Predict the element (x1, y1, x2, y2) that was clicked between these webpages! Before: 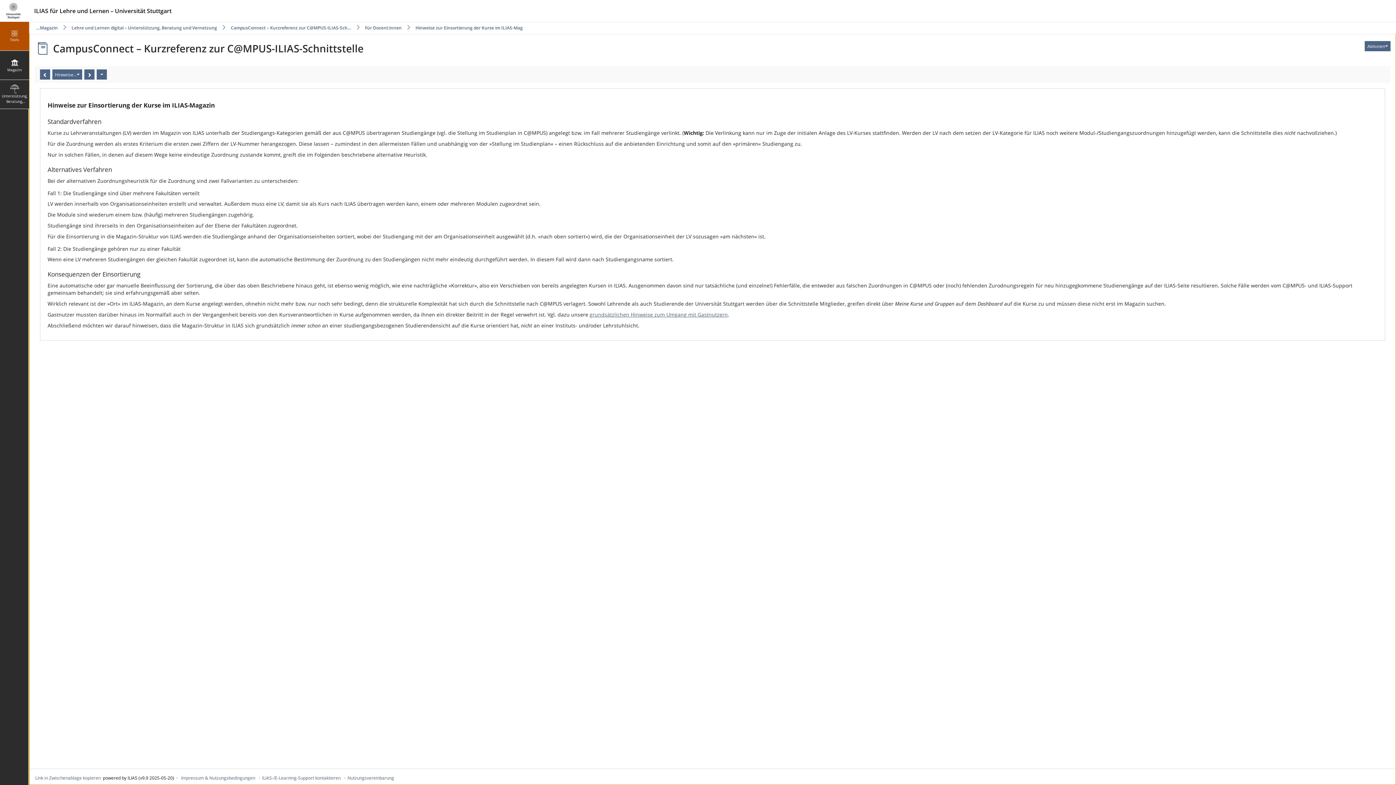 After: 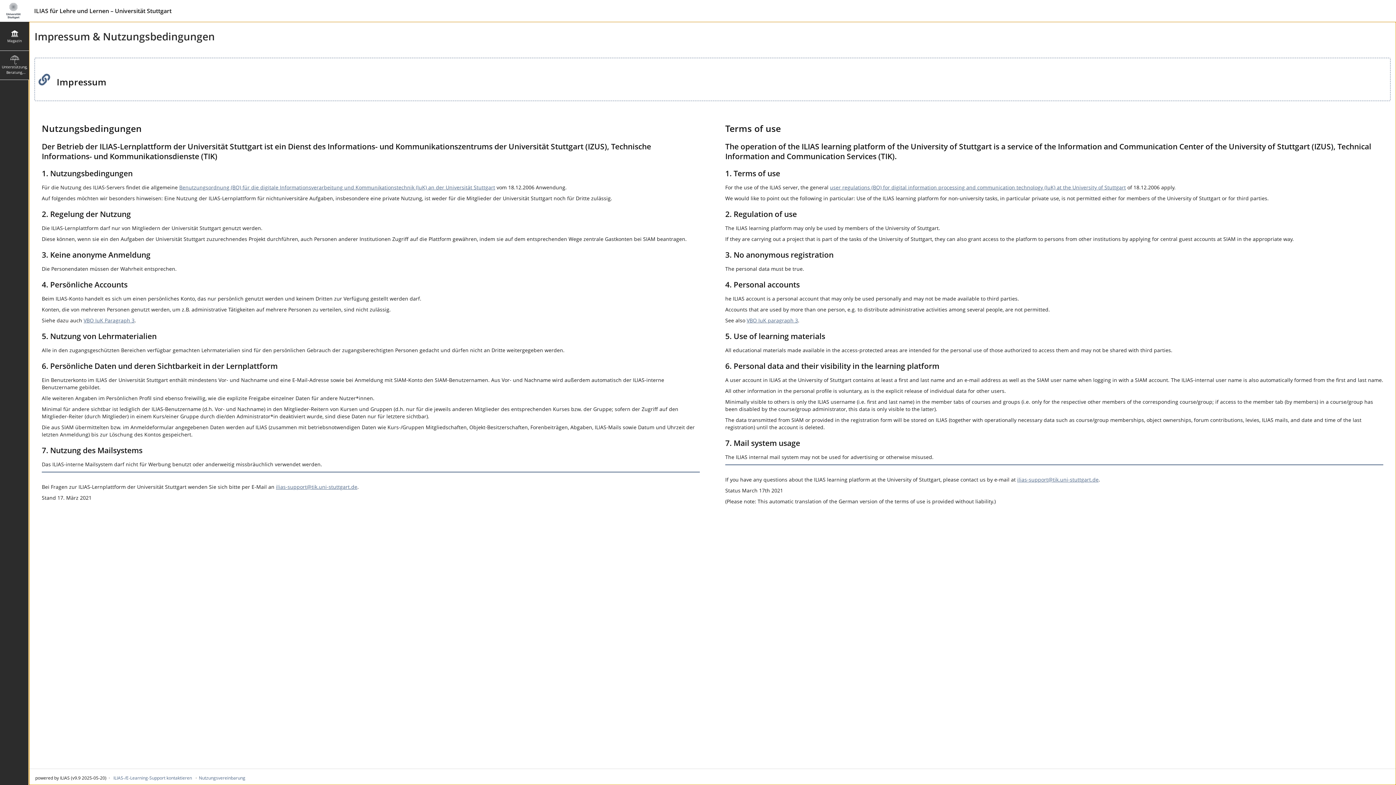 Action: bbox: (181, 775, 255, 781) label: Impressum & Nutzungsbedingungen